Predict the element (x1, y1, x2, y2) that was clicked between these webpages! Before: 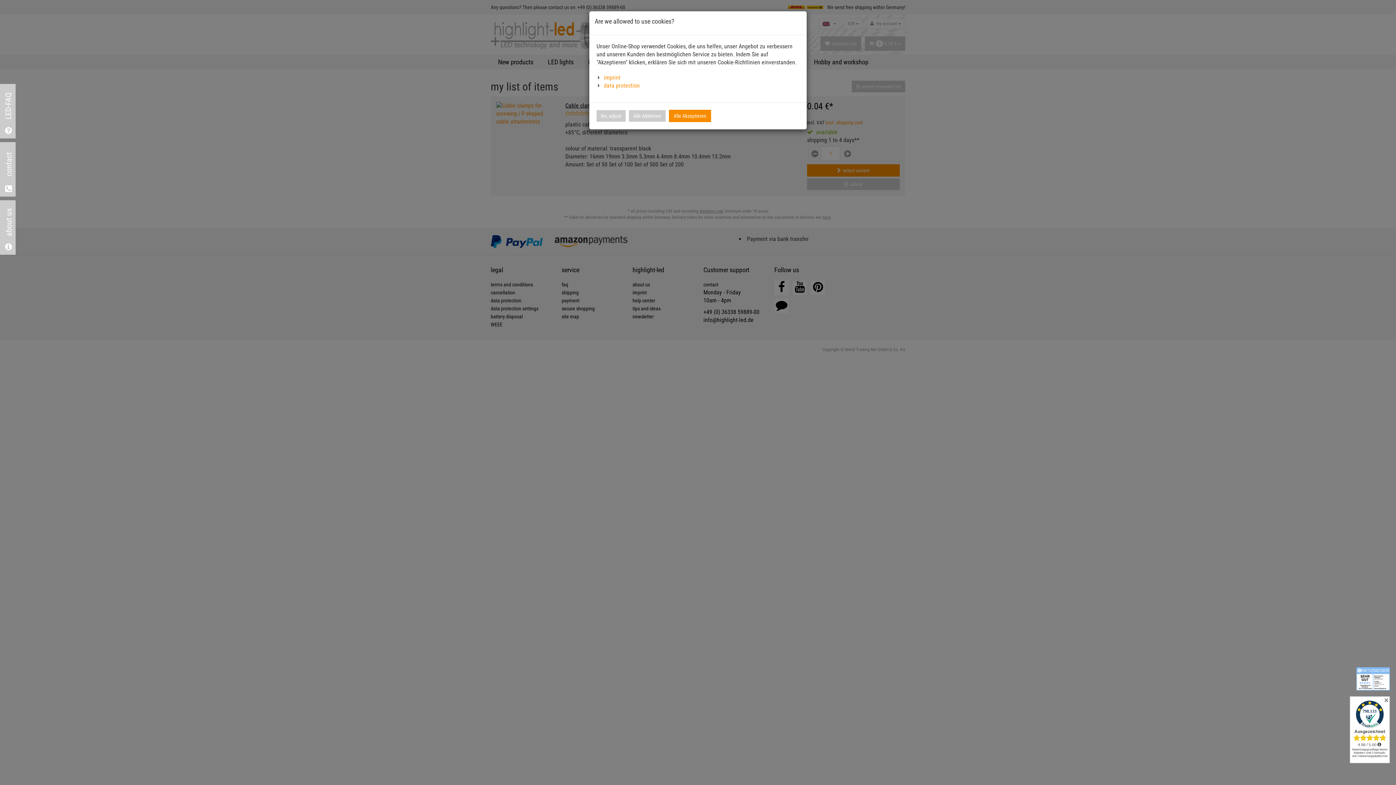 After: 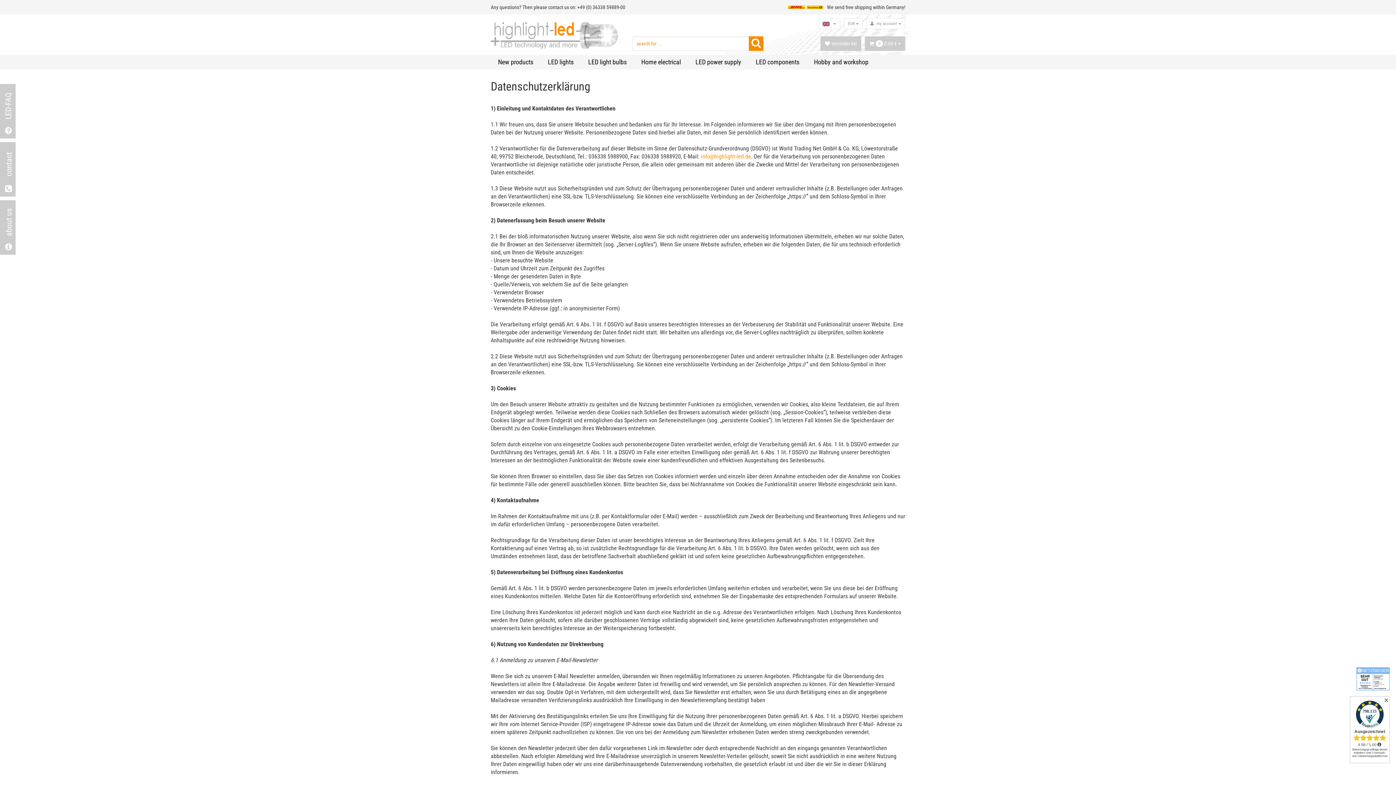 Action: bbox: (604, 82, 640, 89) label: data protection